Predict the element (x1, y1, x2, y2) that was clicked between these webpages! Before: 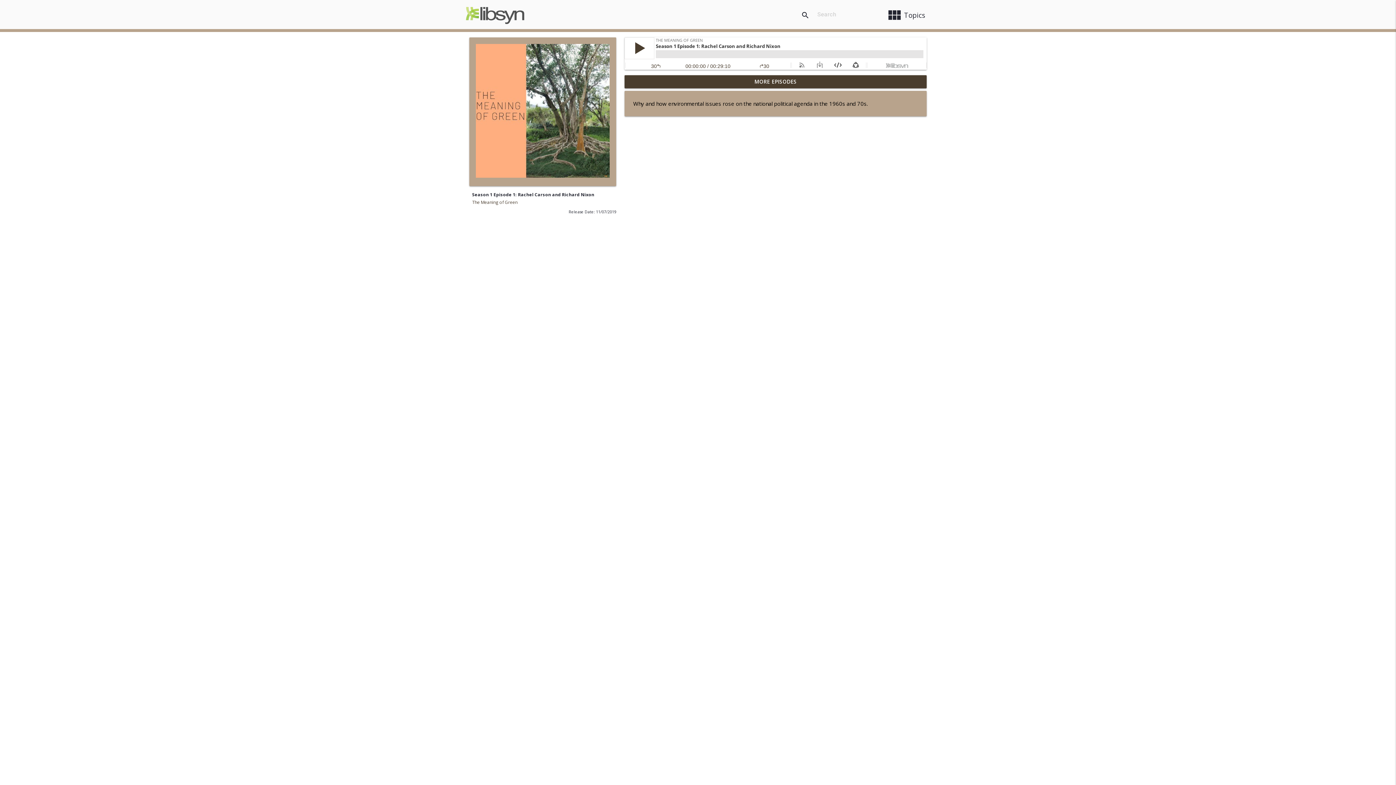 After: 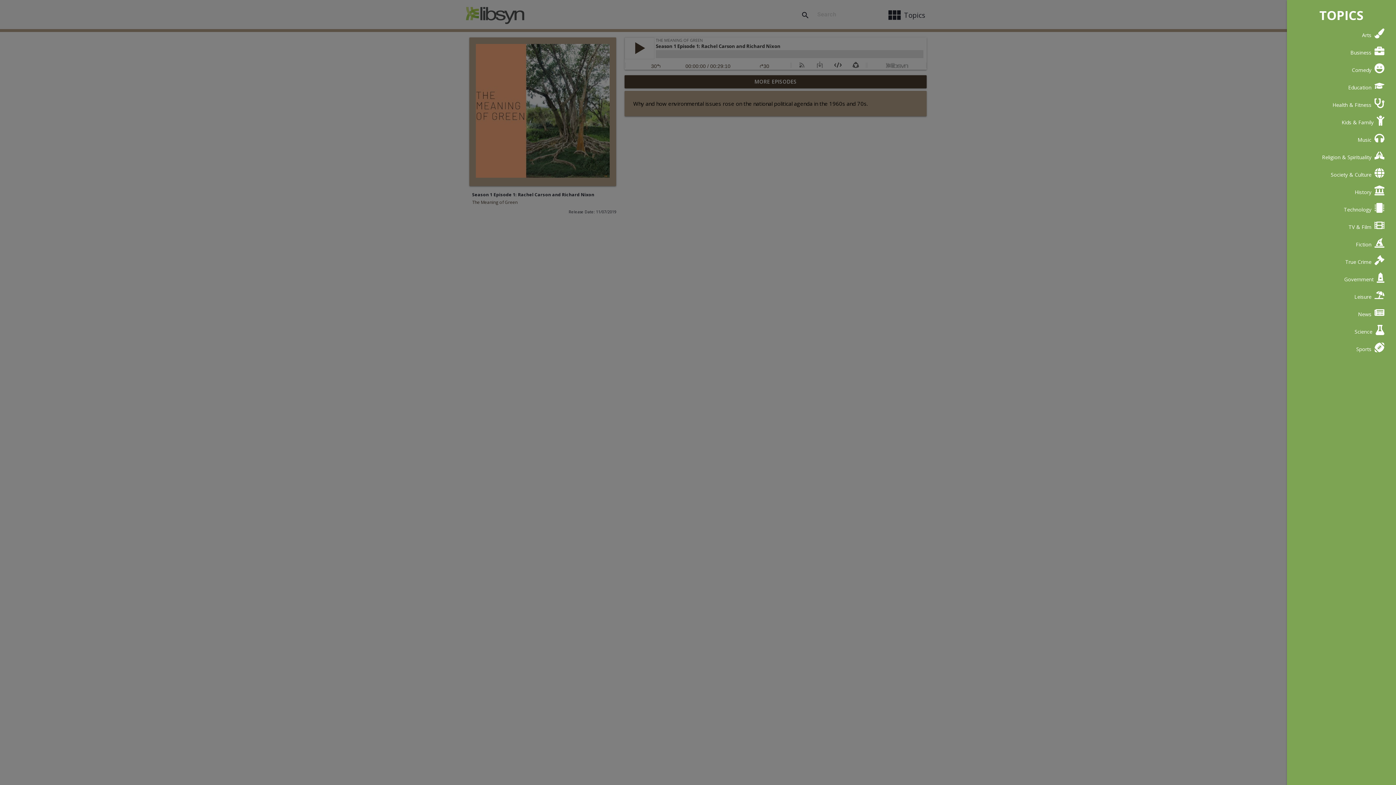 Action: bbox: (881, 3, 930, 26) label: view_module
Topics